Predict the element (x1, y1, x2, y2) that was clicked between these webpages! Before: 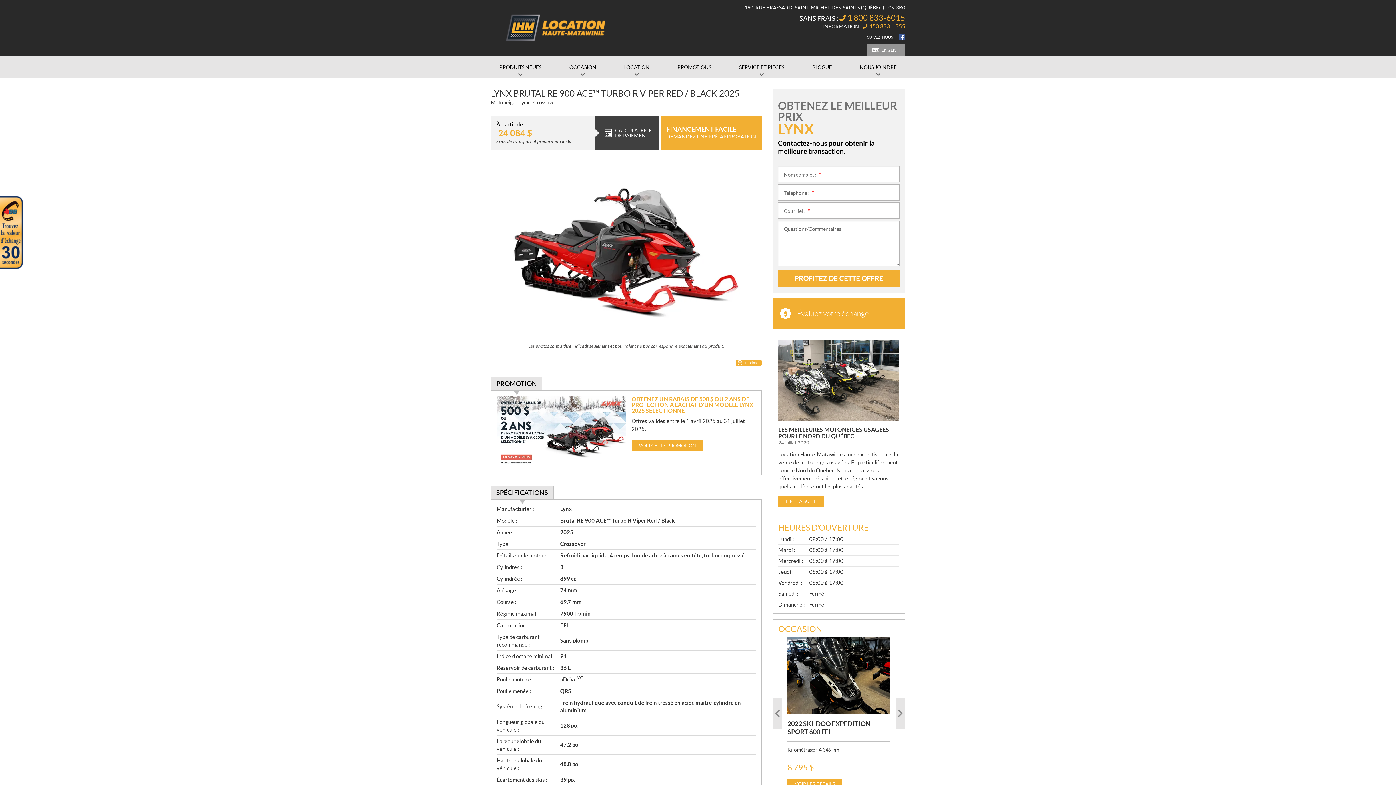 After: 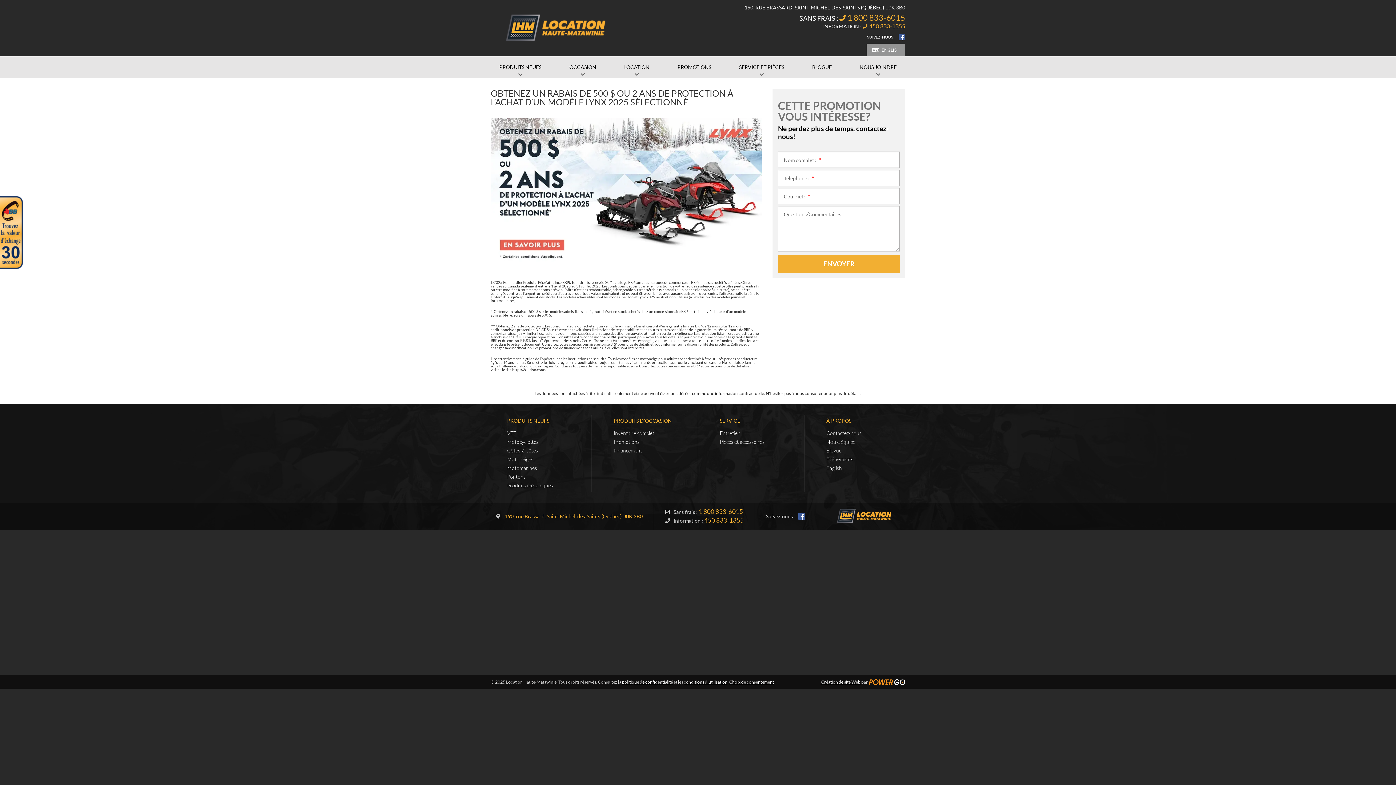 Action: bbox: (631, 440, 703, 451) label: VOIR CETTE PROMOTION